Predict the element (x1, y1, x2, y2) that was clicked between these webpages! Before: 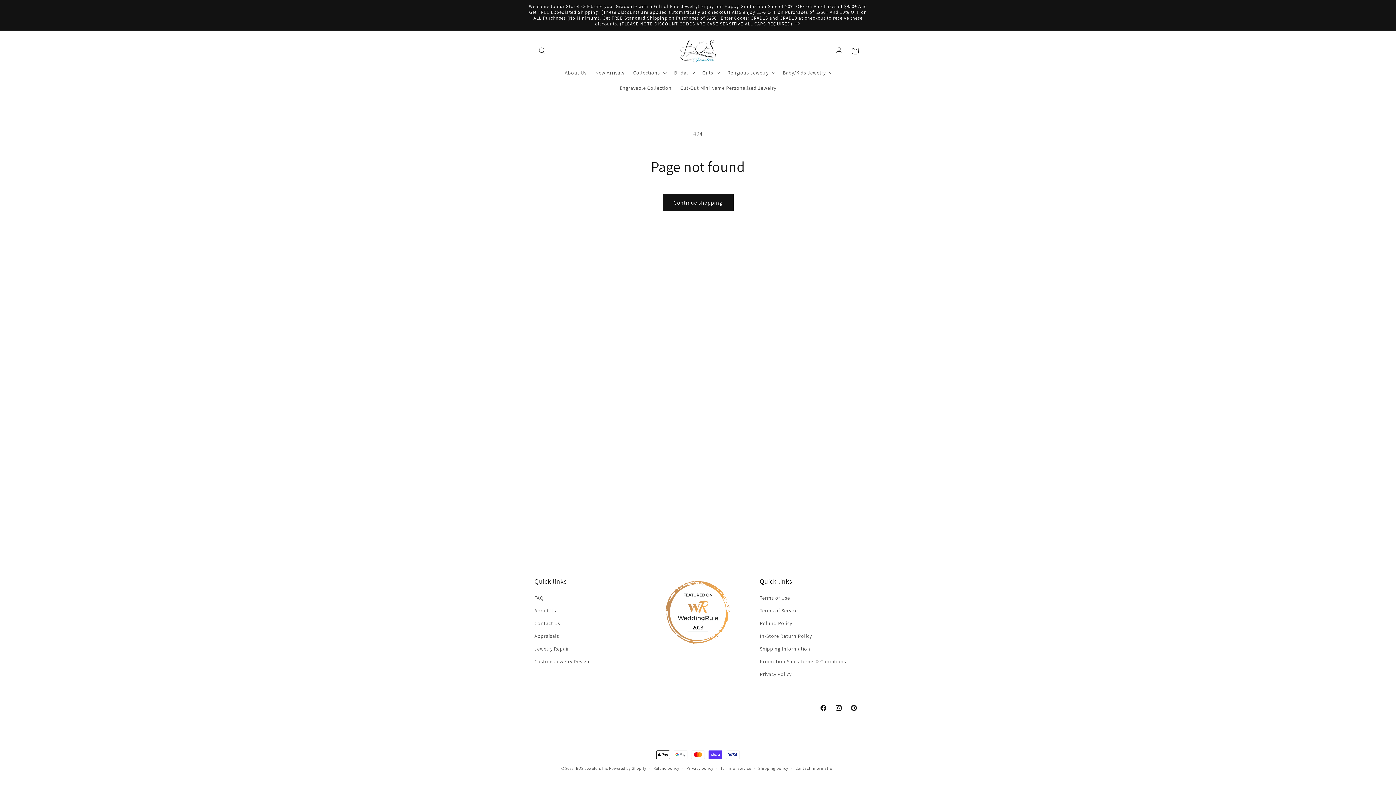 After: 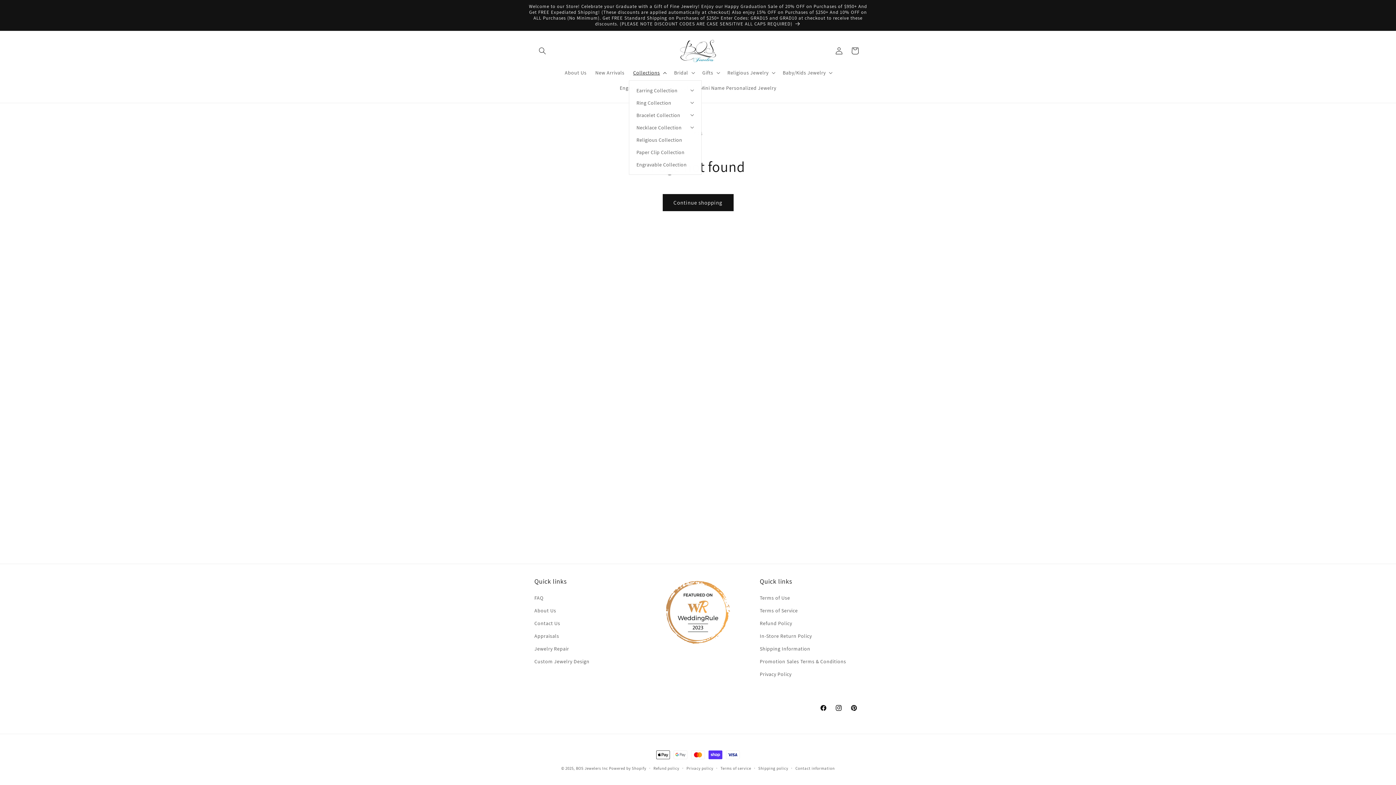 Action: label: Collections bbox: (628, 65, 669, 80)